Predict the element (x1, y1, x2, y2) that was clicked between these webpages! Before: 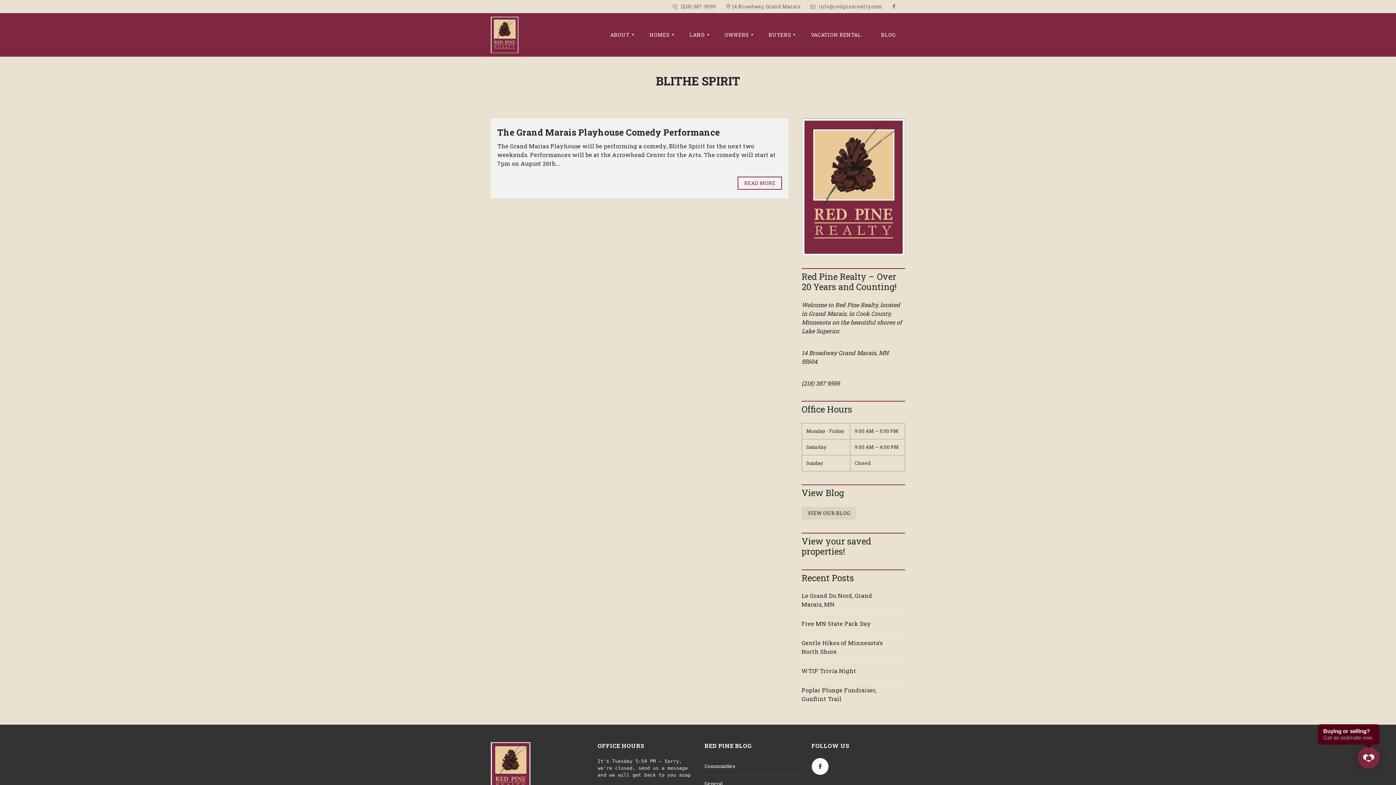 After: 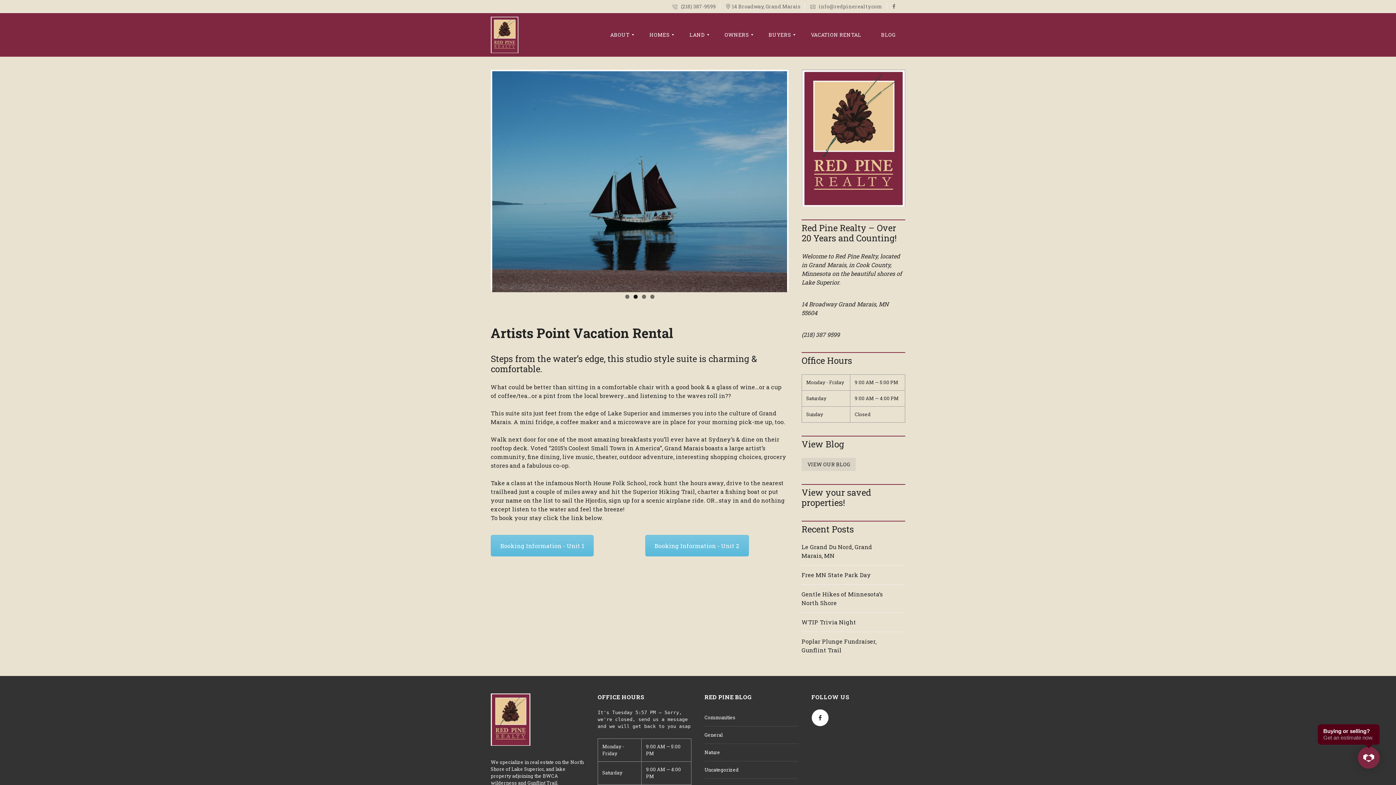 Action: label: VACATION RENTAL bbox: (804, 13, 867, 56)